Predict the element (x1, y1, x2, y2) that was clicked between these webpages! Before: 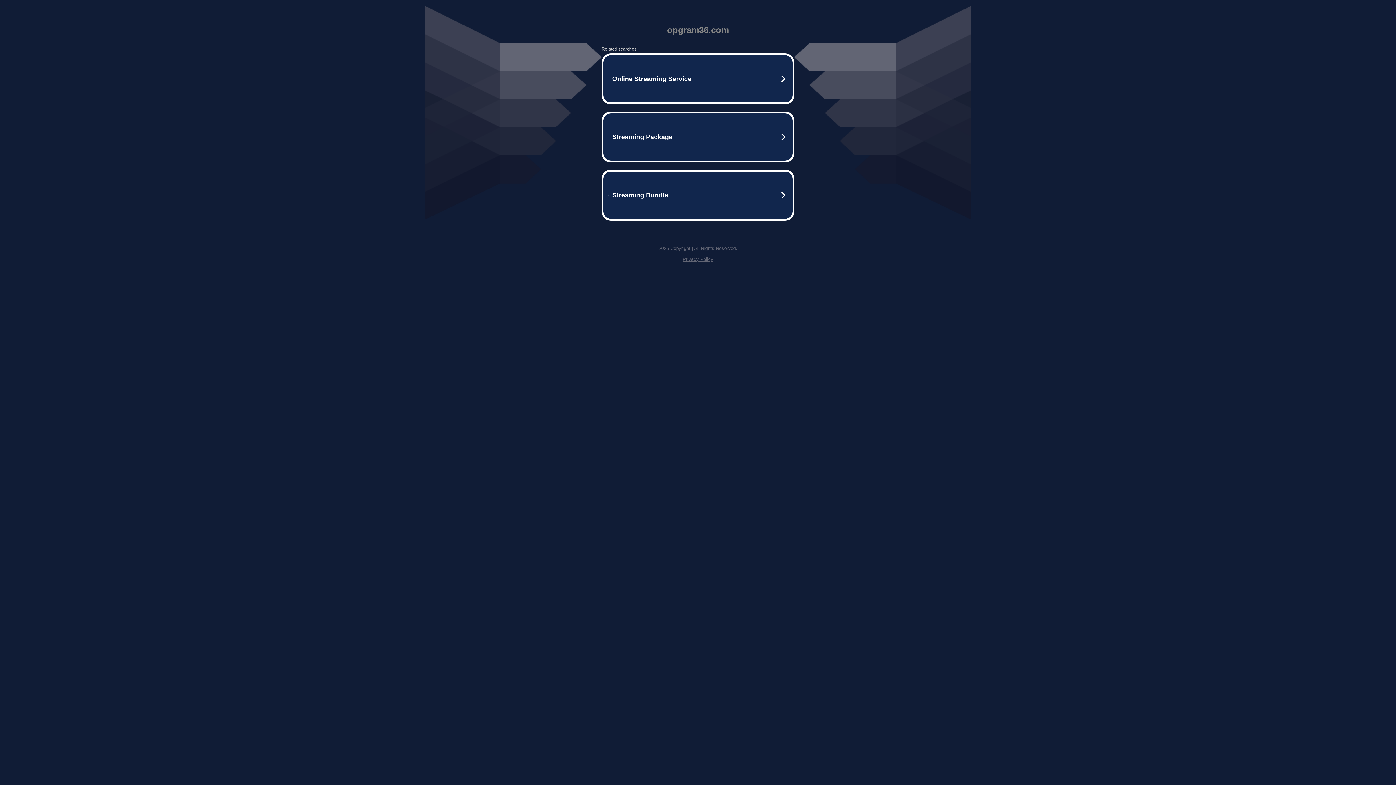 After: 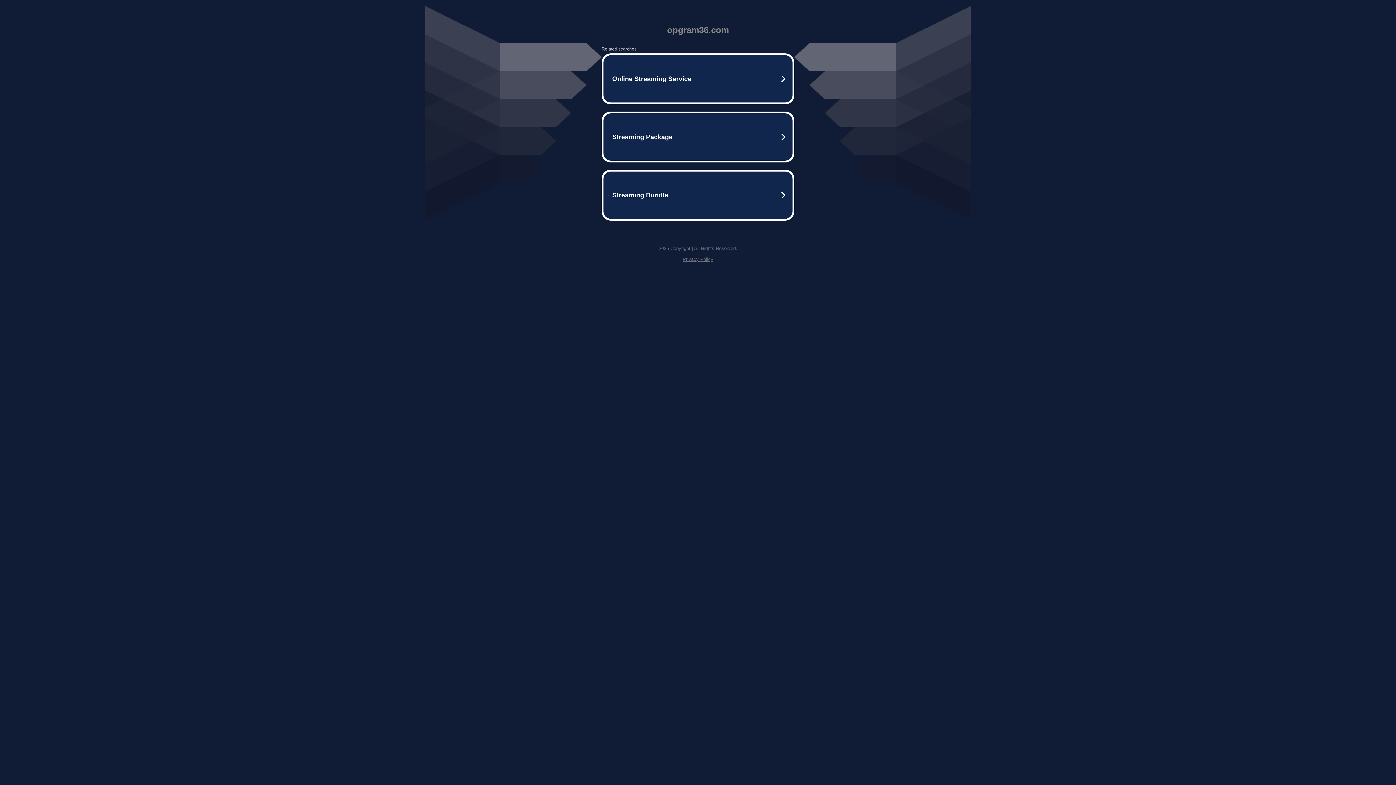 Action: bbox: (682, 256, 713, 262) label: Privacy Policy